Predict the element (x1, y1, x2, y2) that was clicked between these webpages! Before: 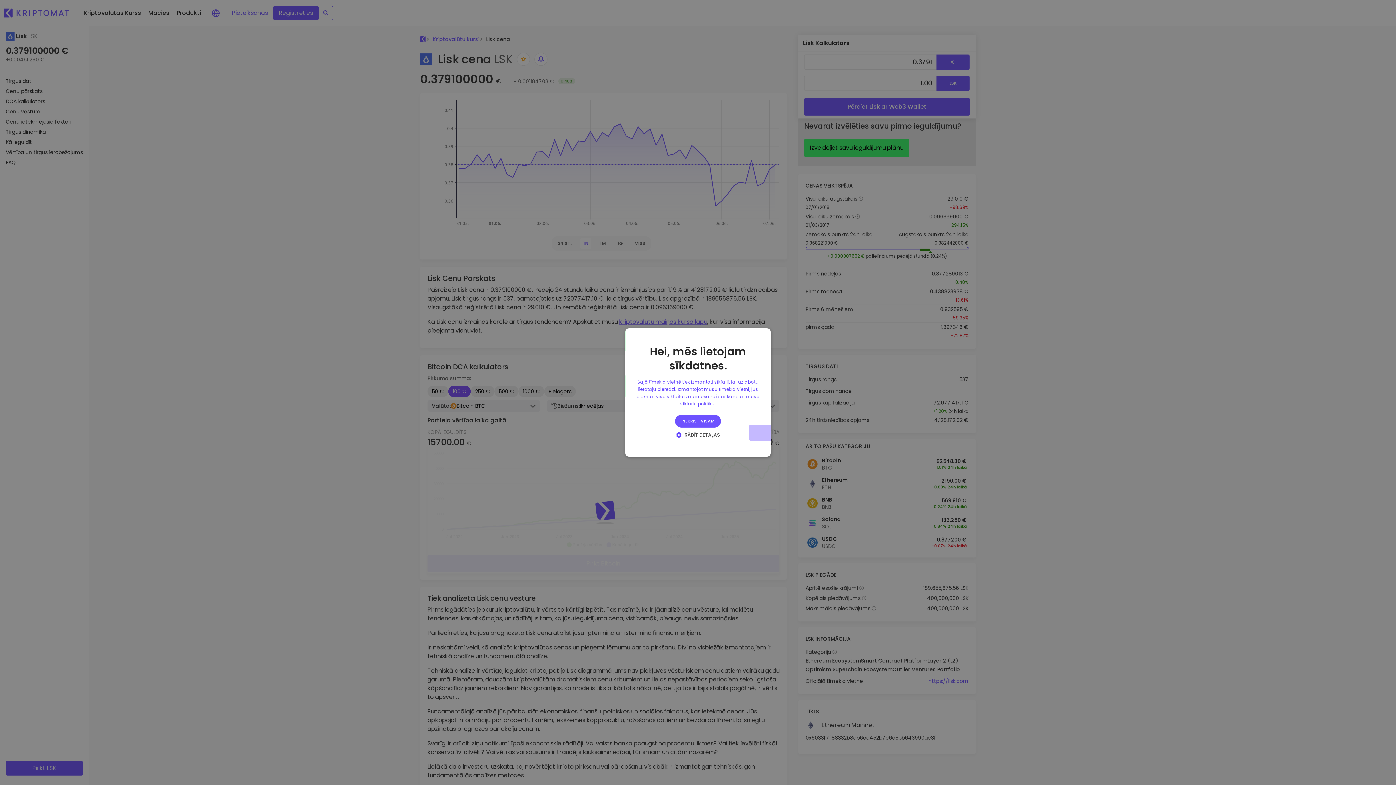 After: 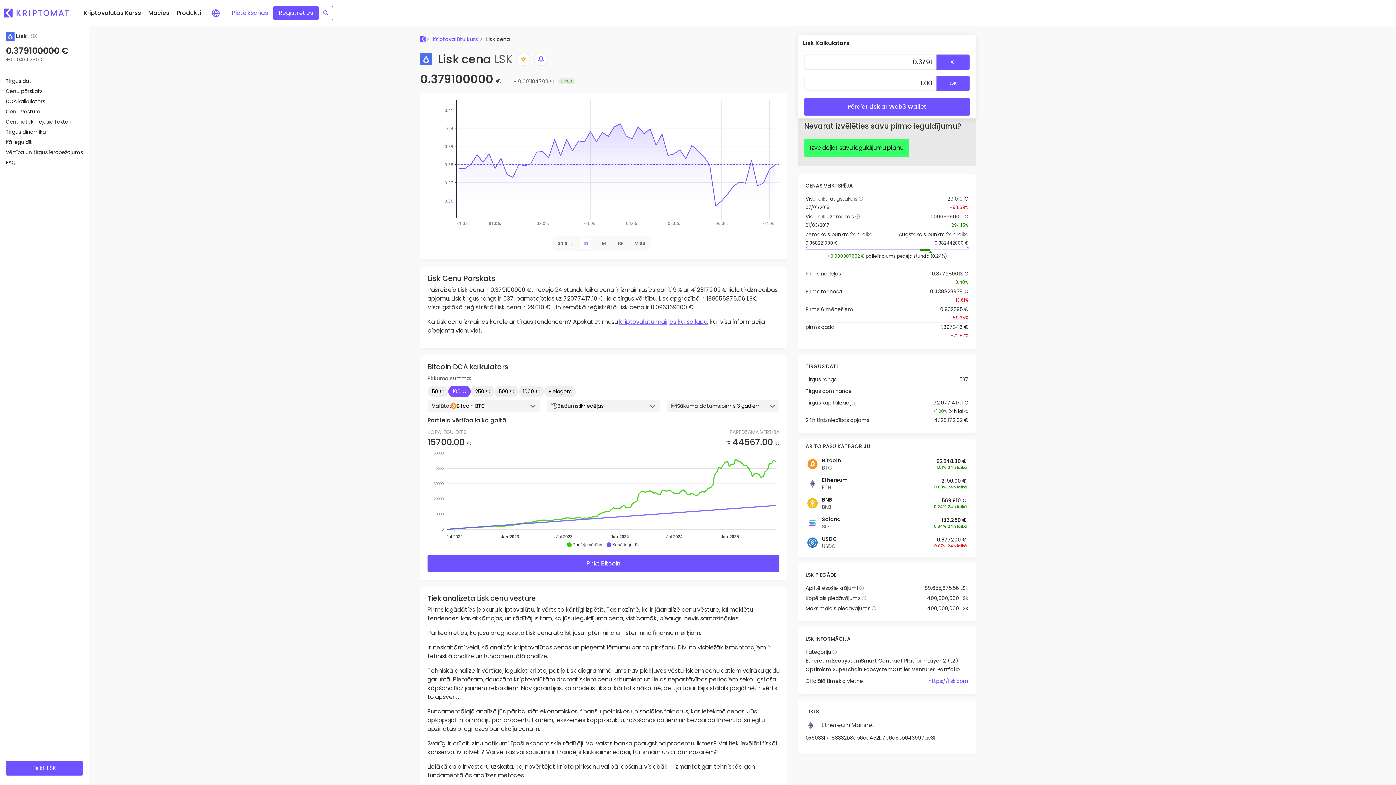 Action: bbox: (675, 415, 721, 427) label: PIEKRIST VISĀM